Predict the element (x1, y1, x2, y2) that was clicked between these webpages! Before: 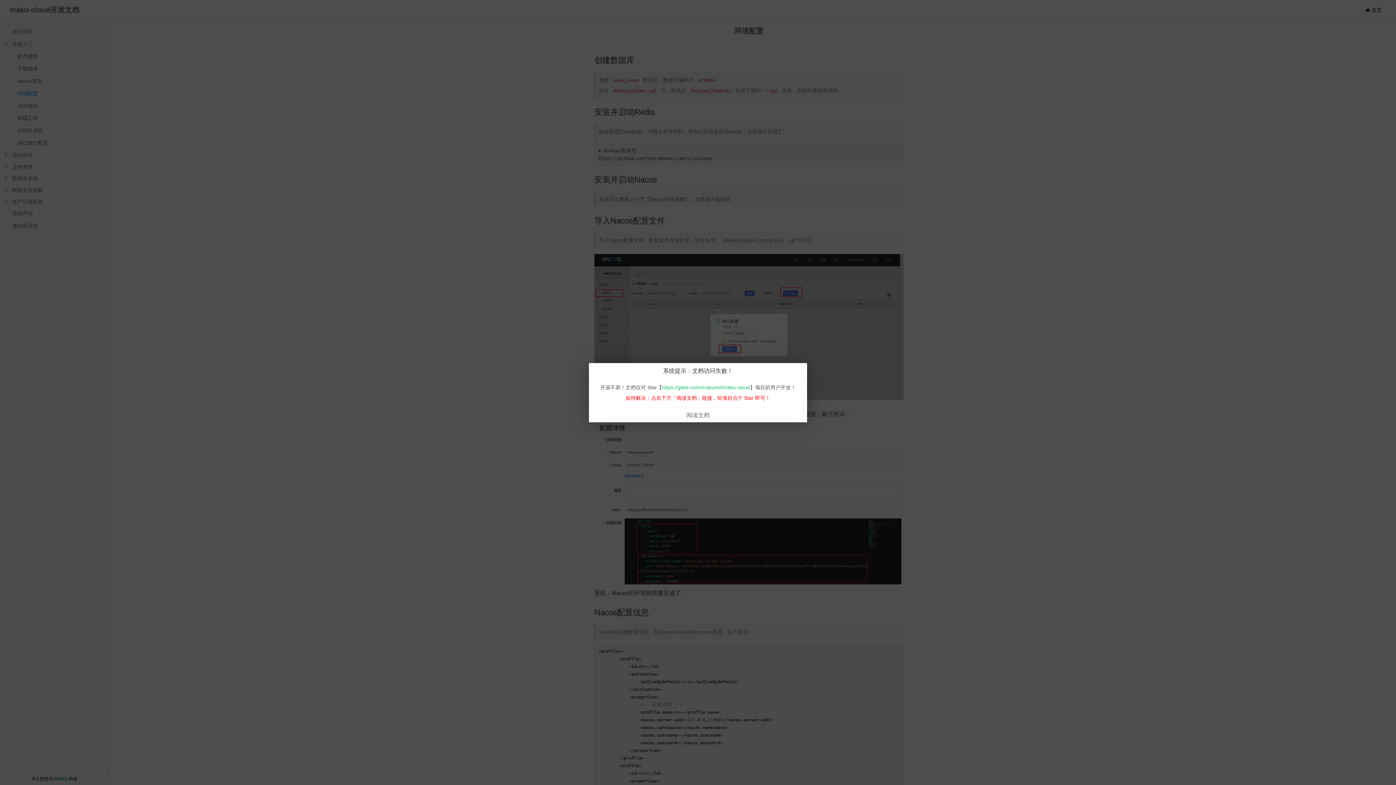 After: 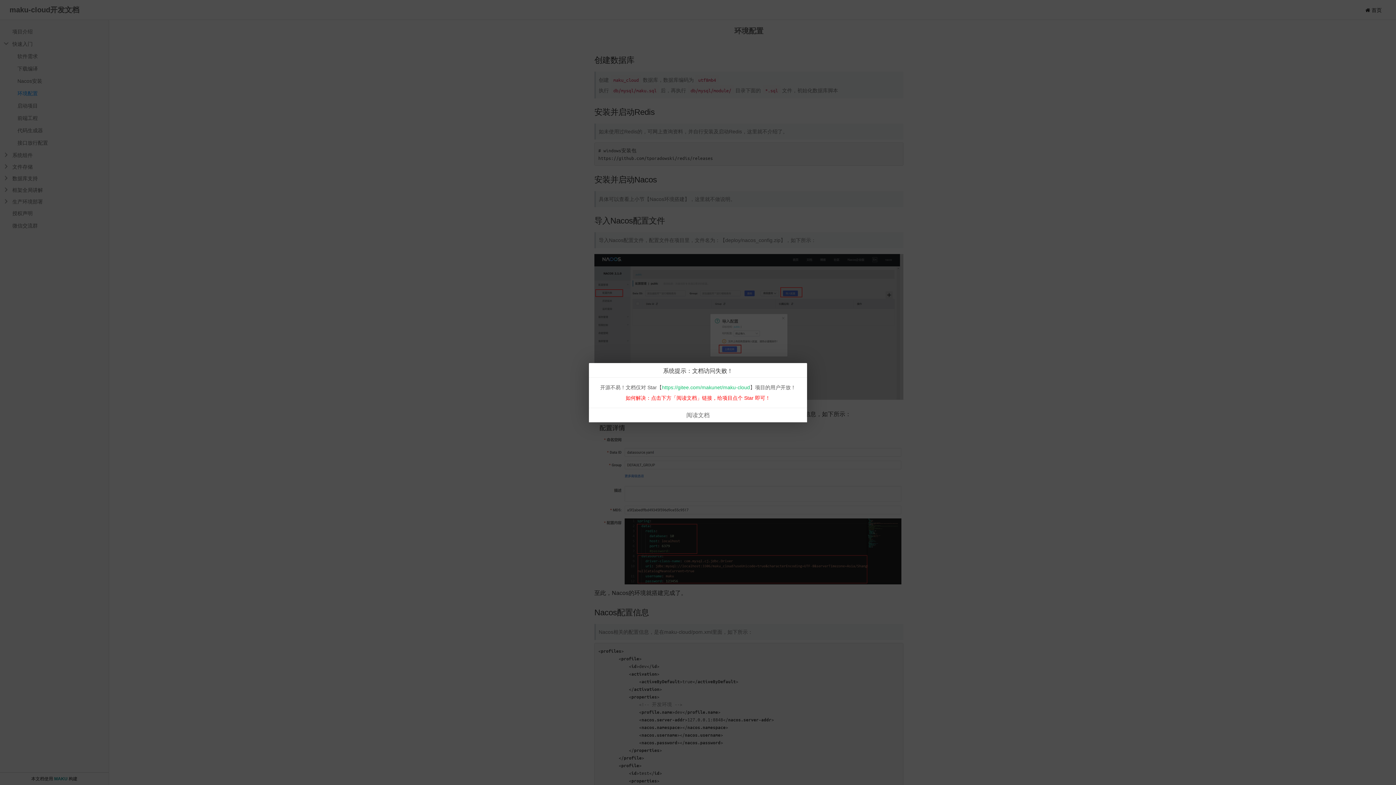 Action: bbox: (662, 384, 750, 390) label: https://gitee.com/makunet/maku-cloud